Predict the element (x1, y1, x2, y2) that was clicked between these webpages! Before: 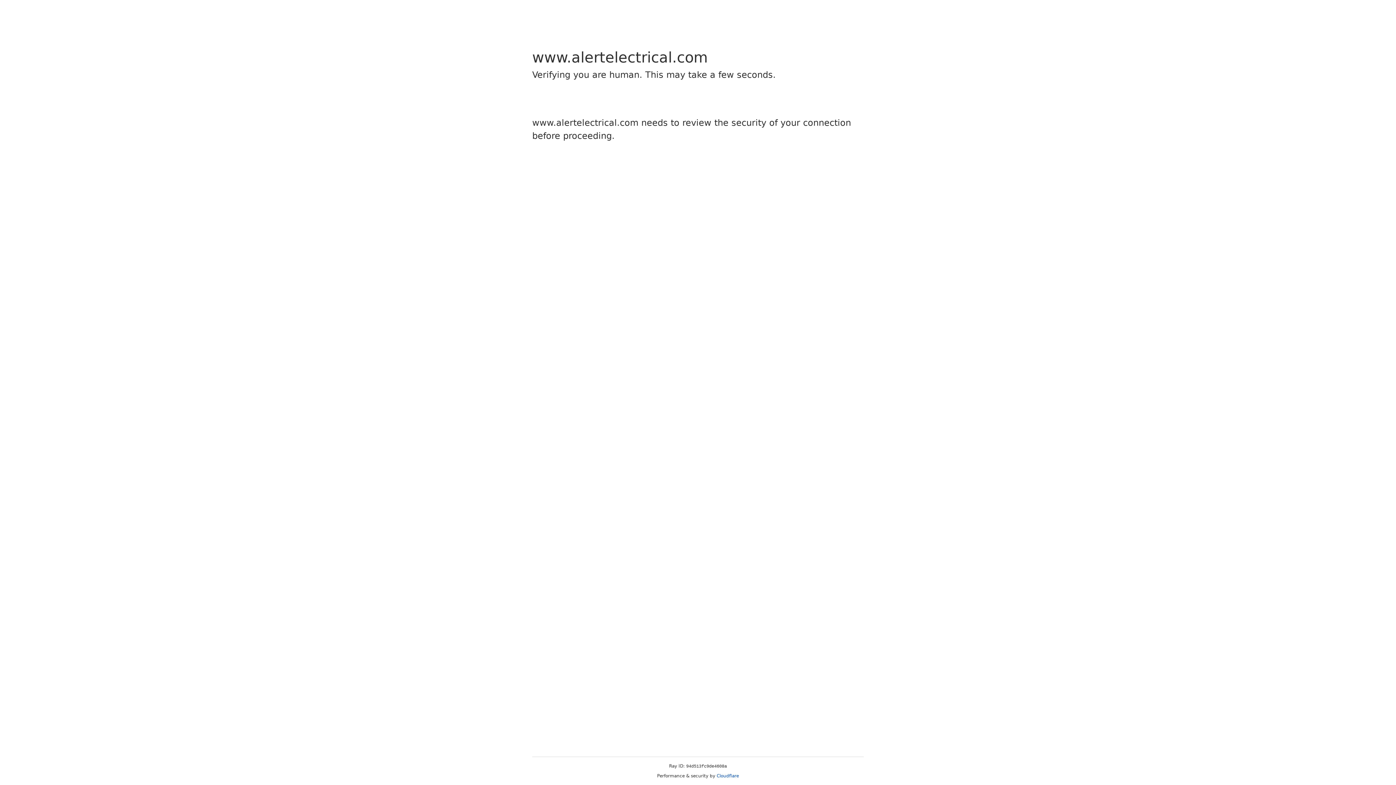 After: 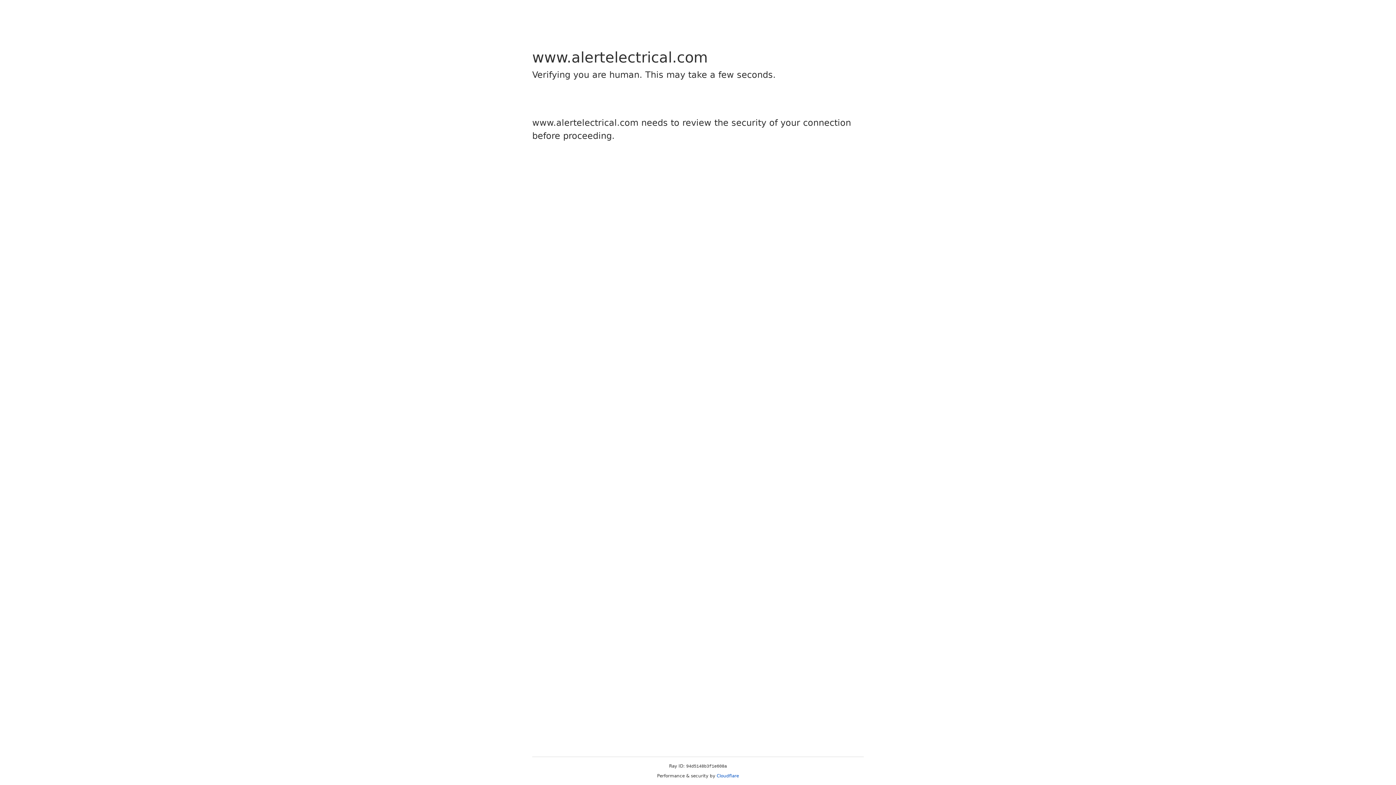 Action: bbox: (716, 773, 739, 778) label: Cloudflare